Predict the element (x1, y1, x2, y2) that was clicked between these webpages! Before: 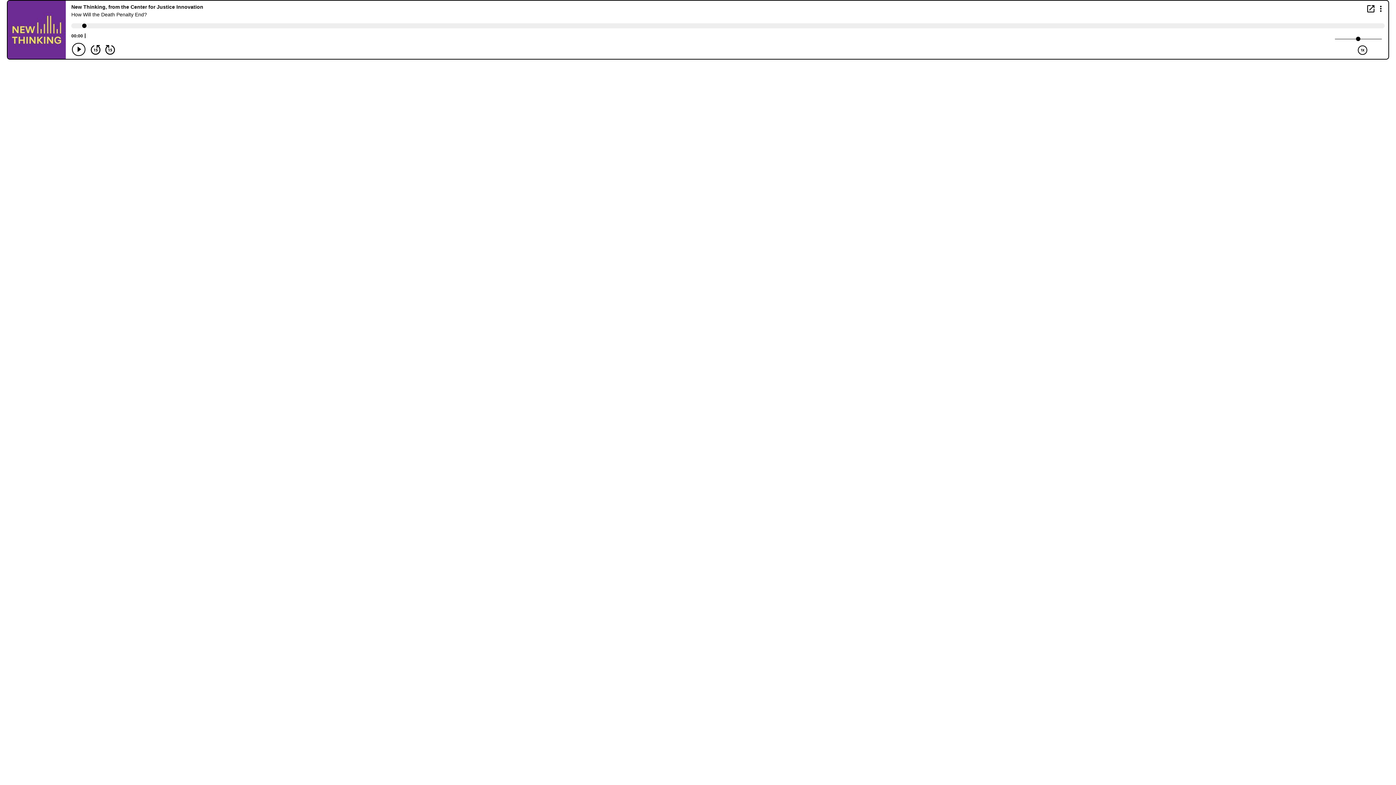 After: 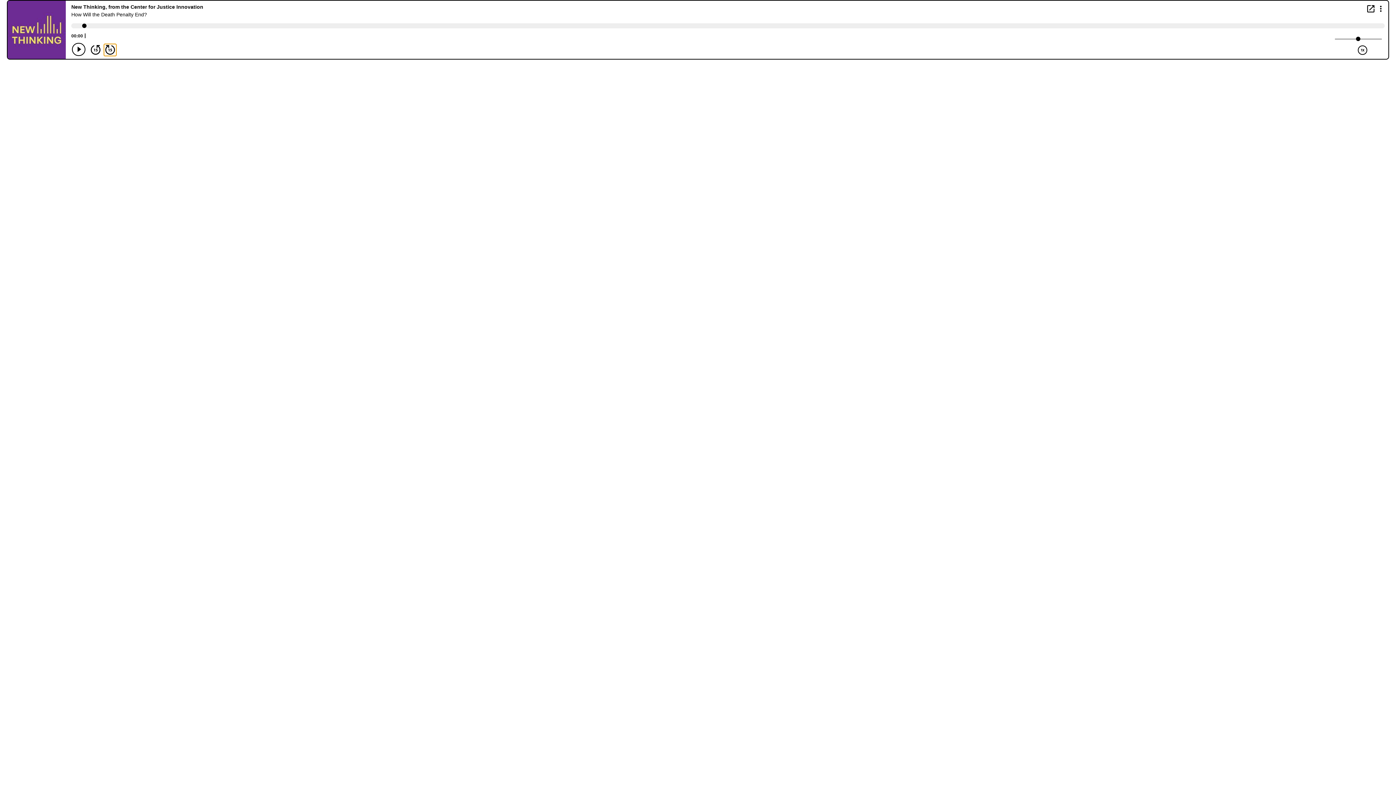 Action: bbox: (104, 44, 116, 55) label: Forward 15 seconds